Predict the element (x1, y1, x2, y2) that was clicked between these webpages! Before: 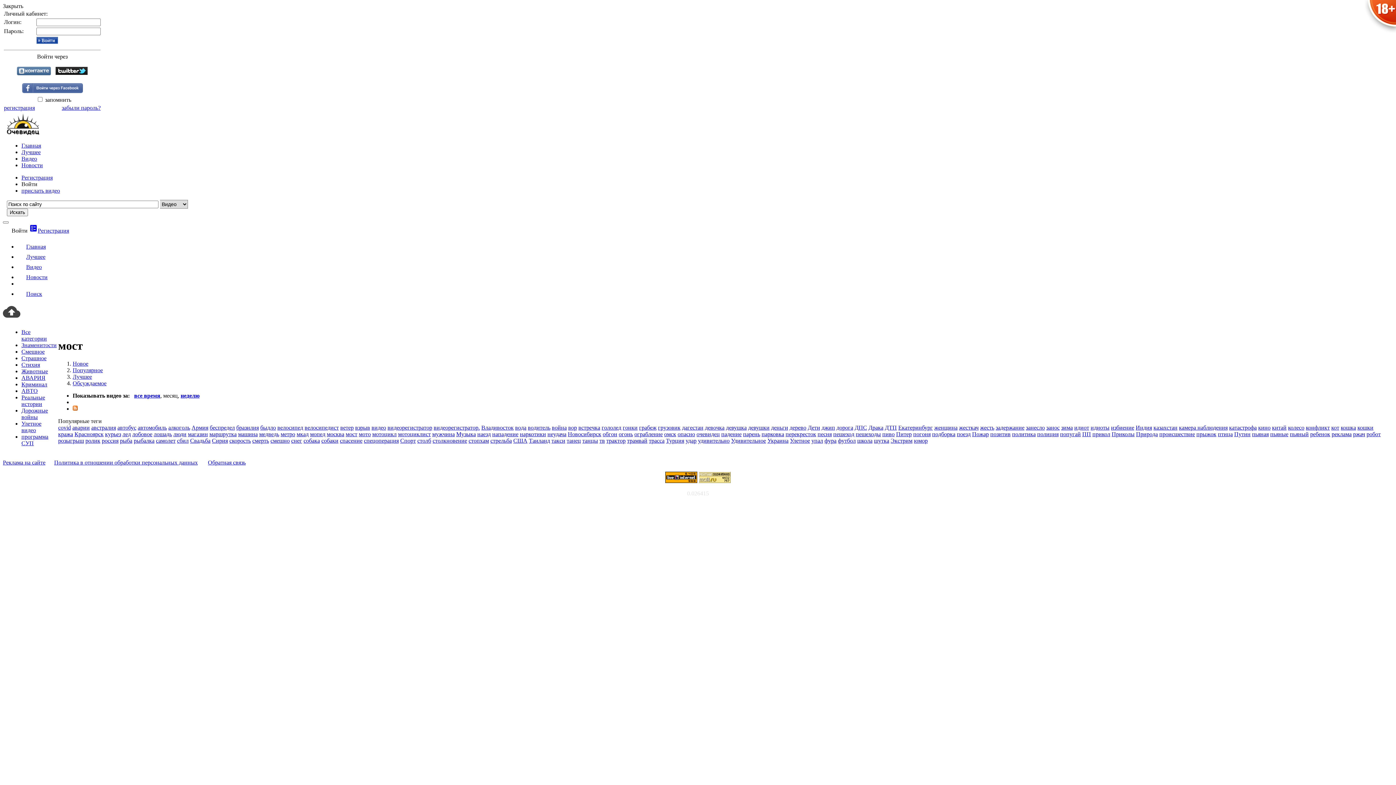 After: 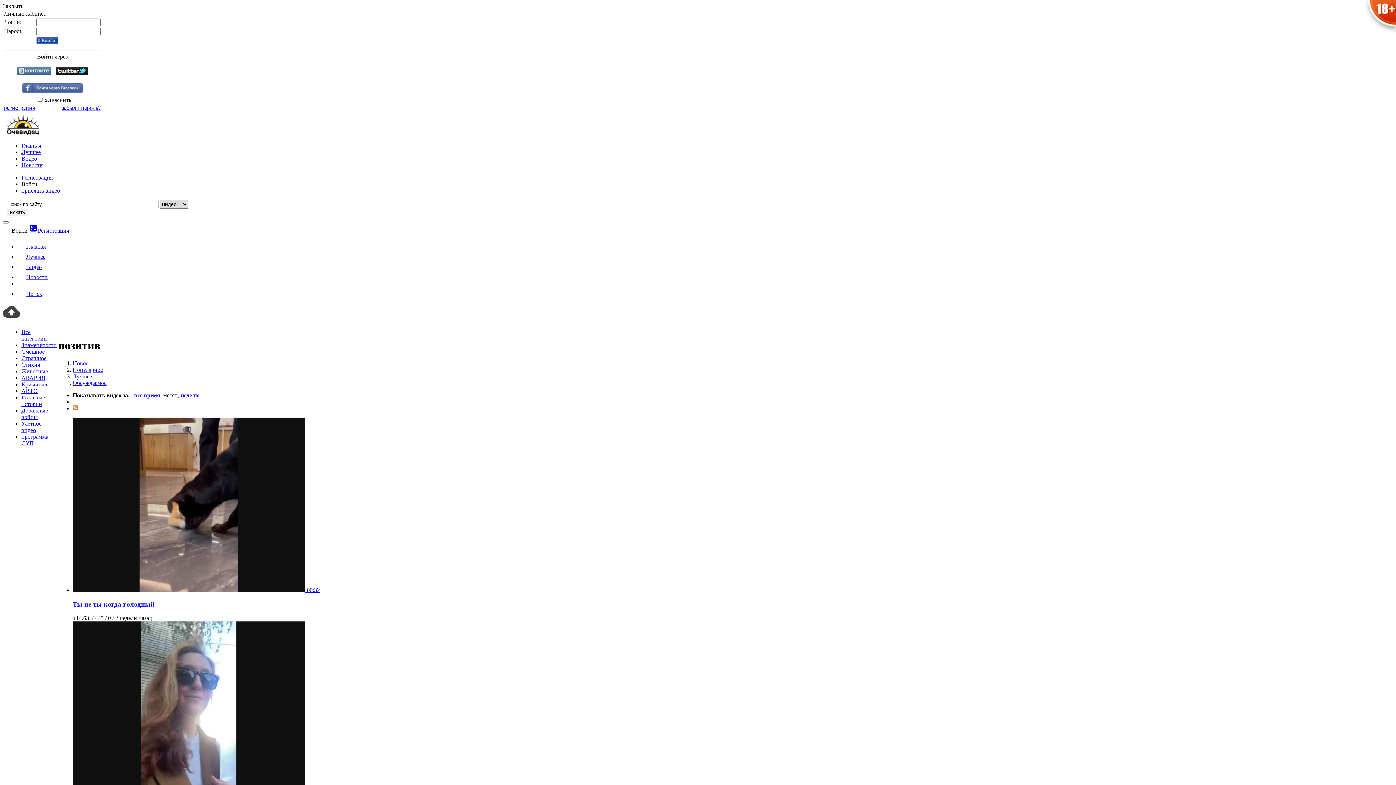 Action: label: позитив bbox: (990, 431, 1010, 437)